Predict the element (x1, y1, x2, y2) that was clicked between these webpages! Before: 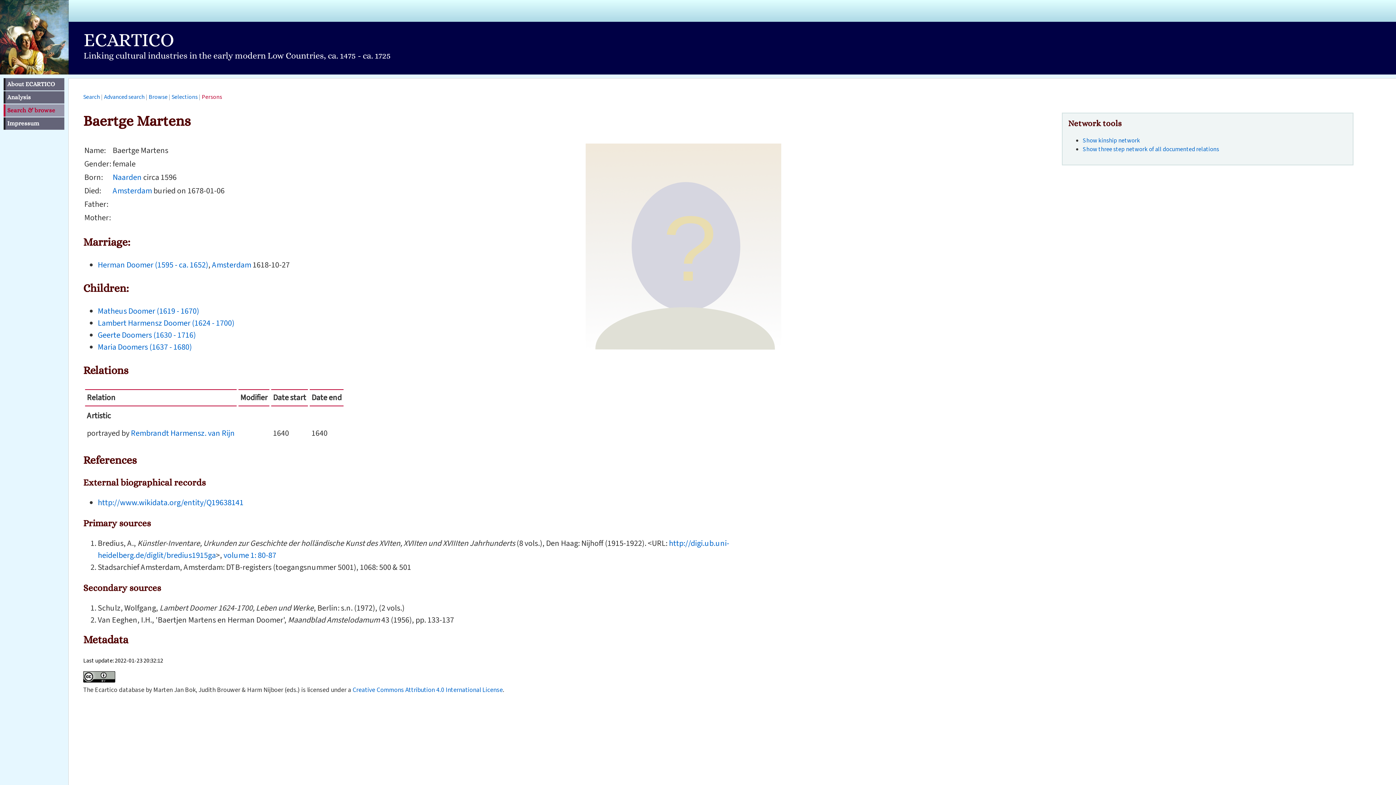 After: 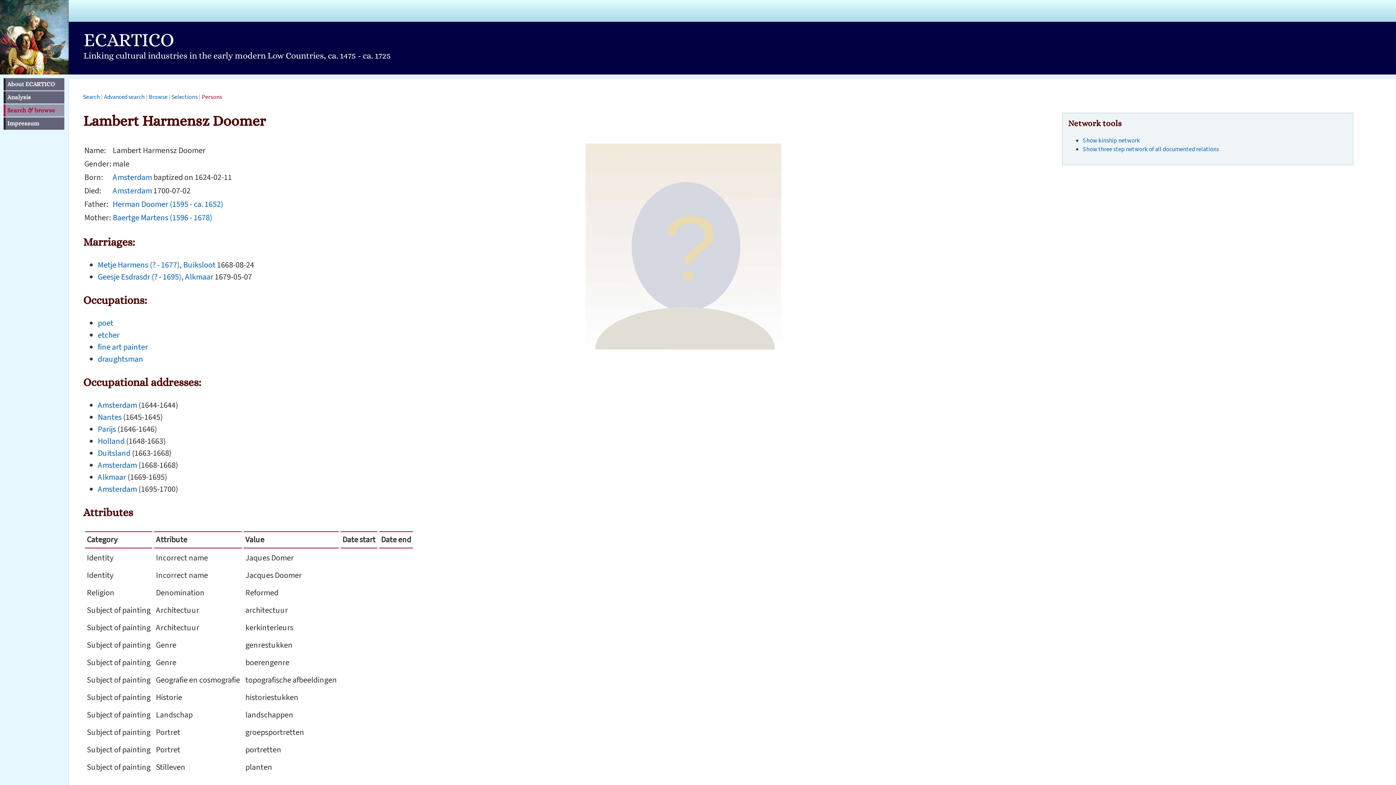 Action: label: Lambert Harmensz Doomer (1624 - 1700) bbox: (97, 317, 234, 329)